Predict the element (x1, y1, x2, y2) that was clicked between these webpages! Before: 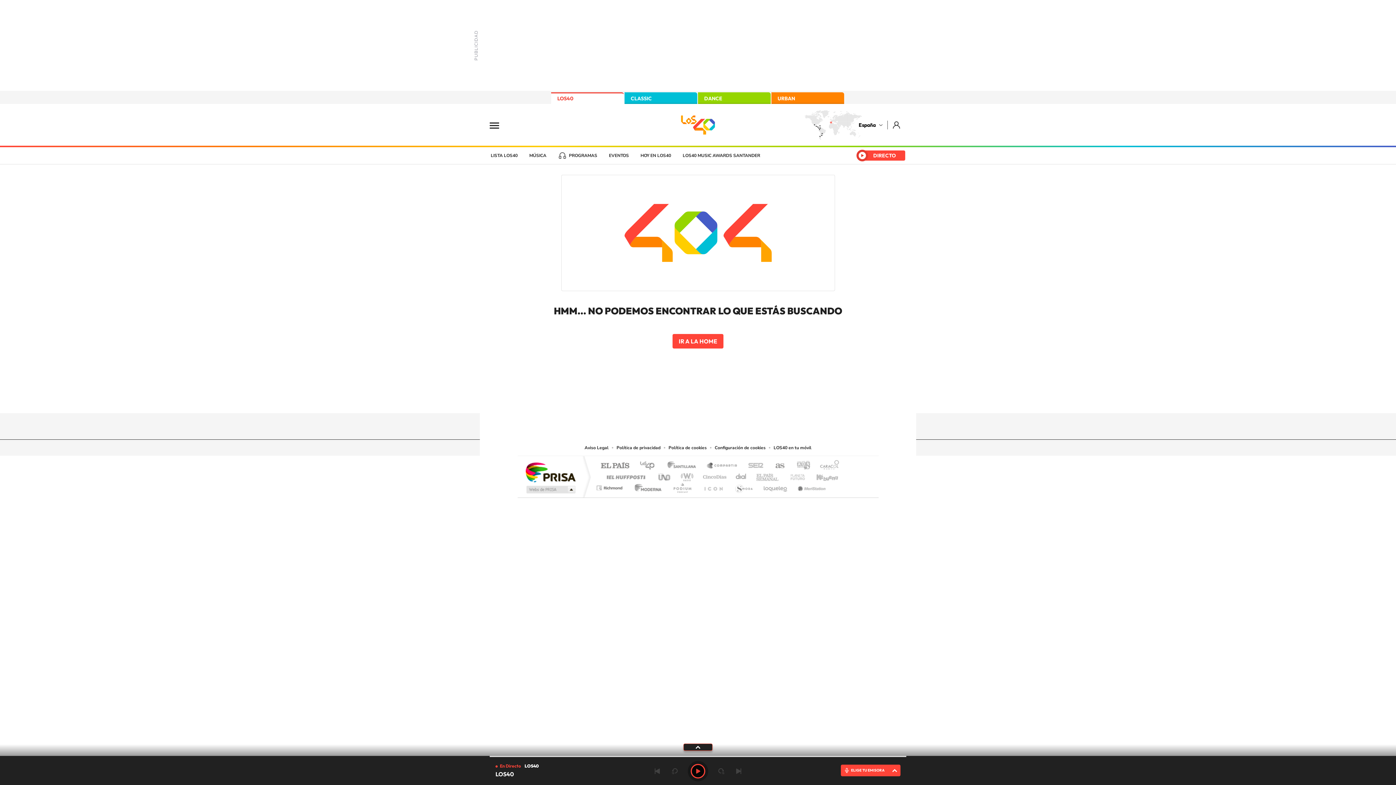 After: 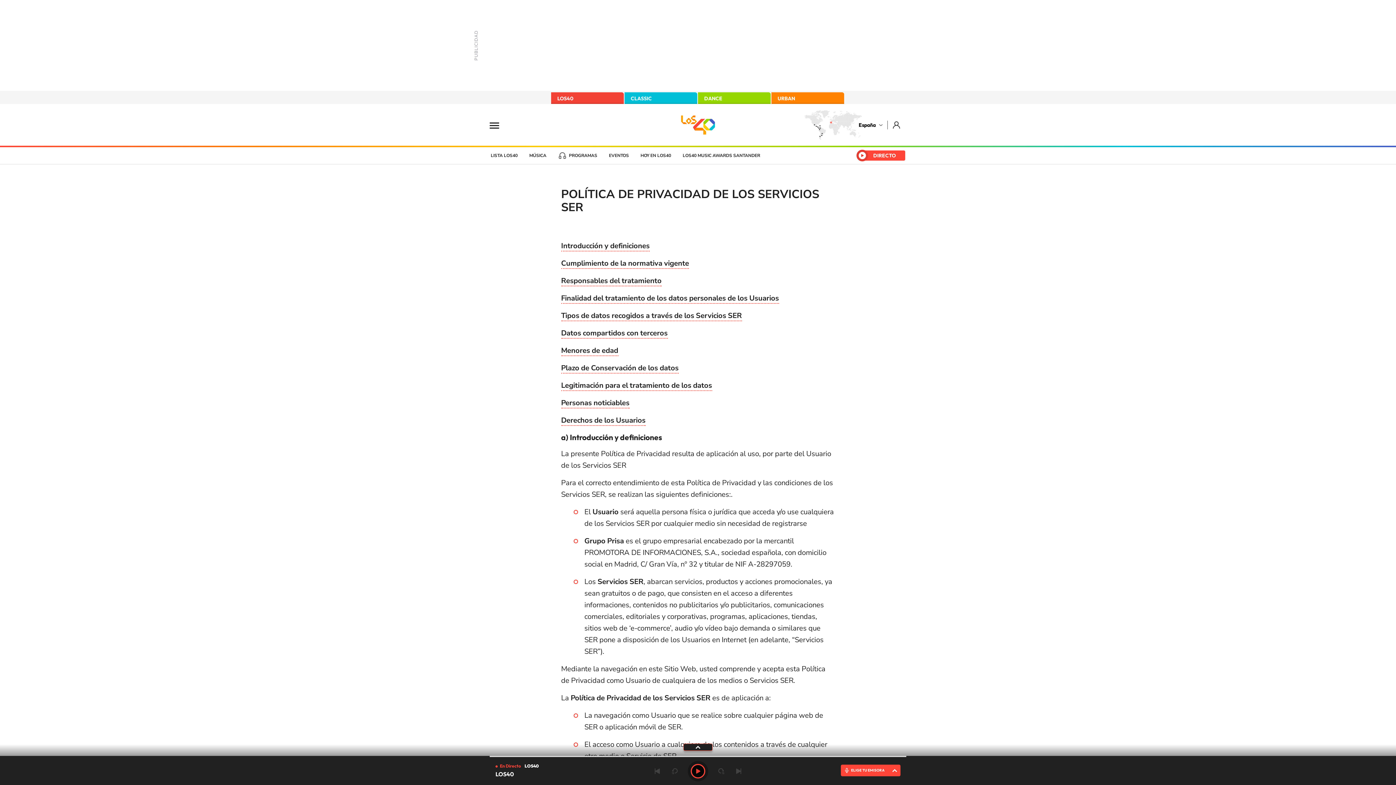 Action: bbox: (613, 445, 664, 450) label: Política de privacidad